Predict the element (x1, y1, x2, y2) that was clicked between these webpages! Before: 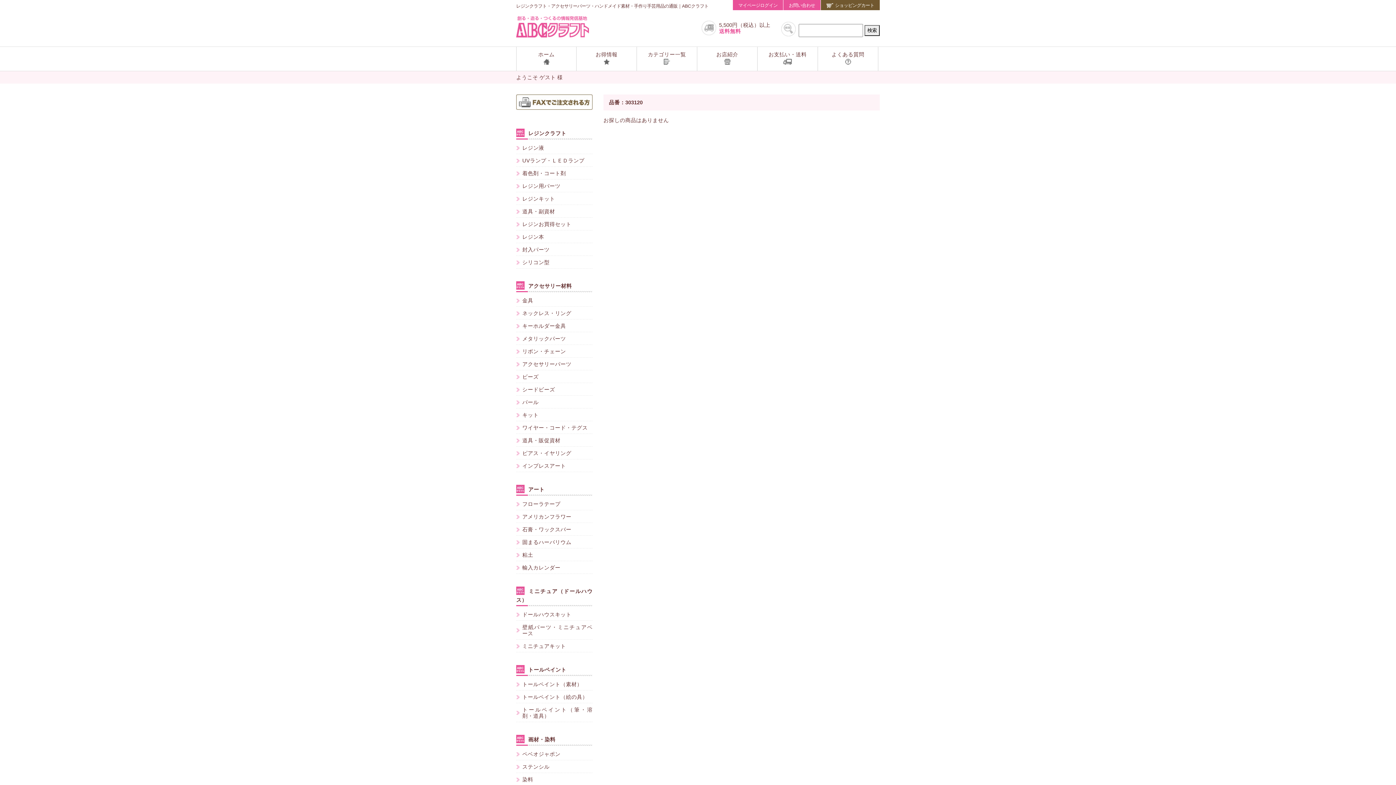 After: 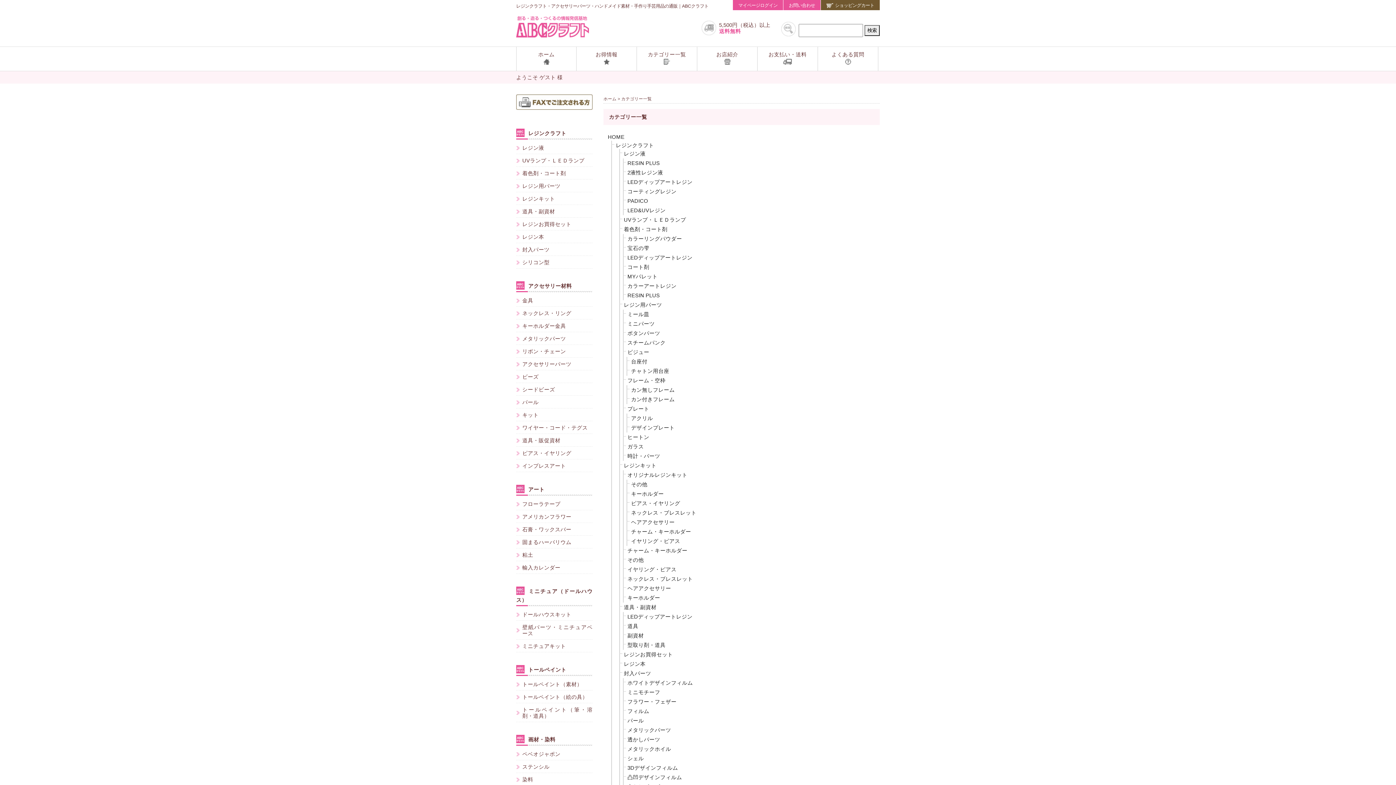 Action: bbox: (637, 46, 697, 70) label: カテゴリー一覧
